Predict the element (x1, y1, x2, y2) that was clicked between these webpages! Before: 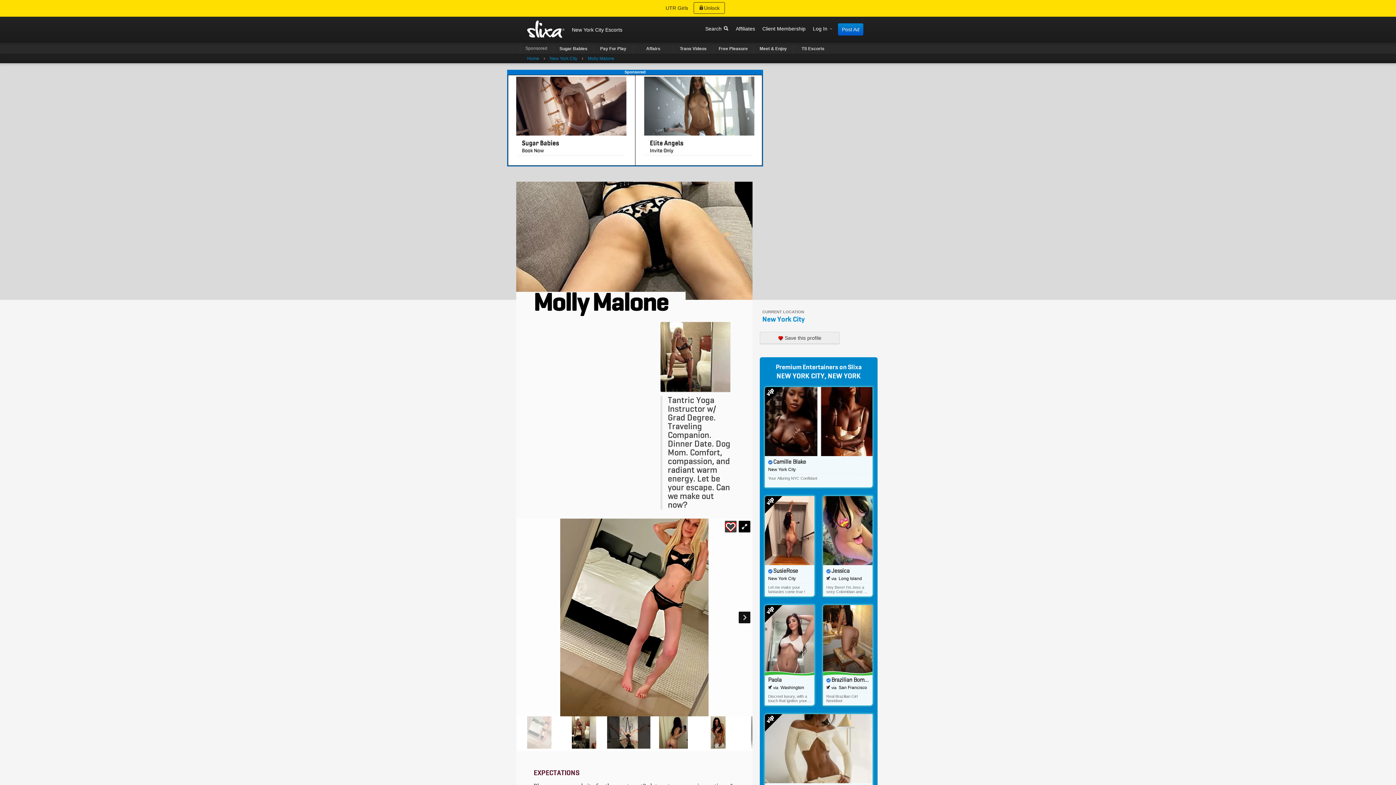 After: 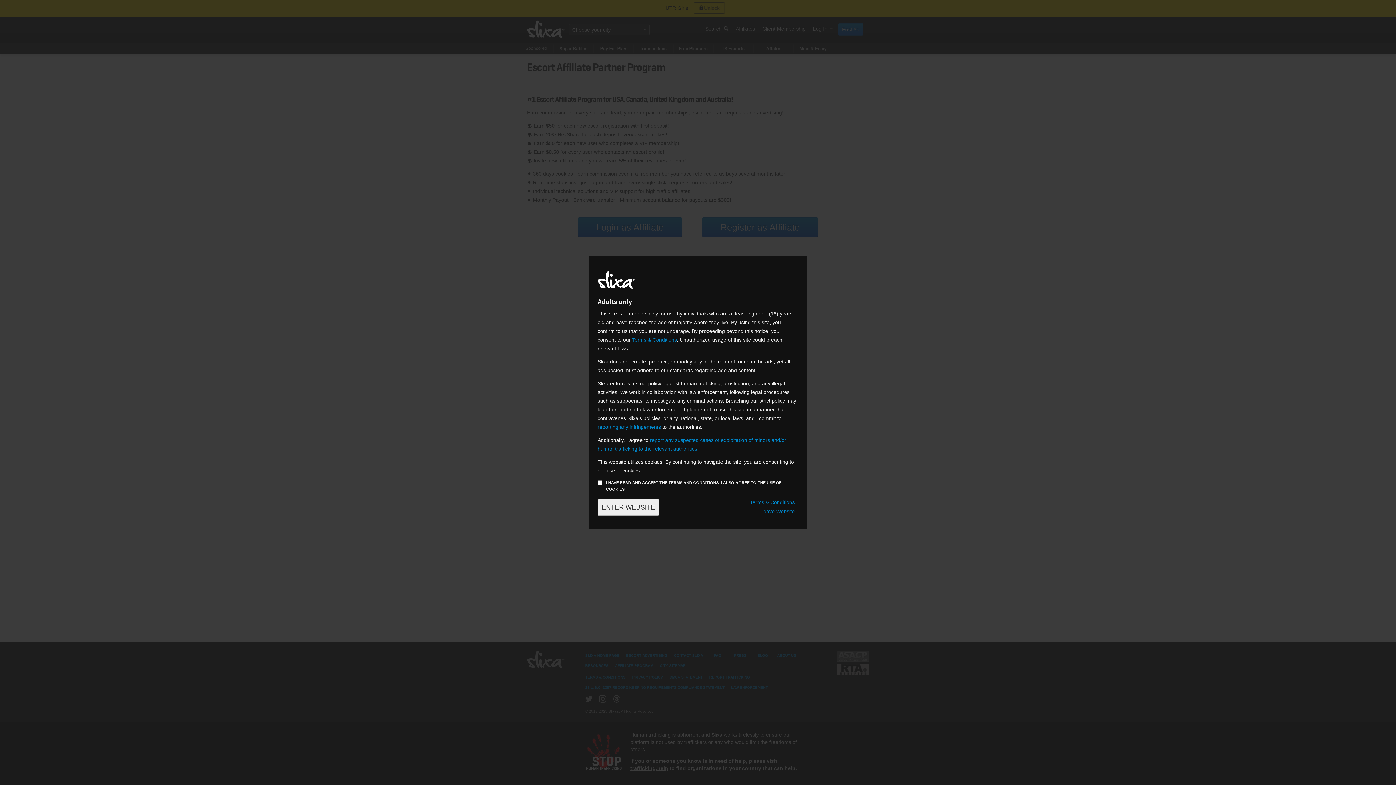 Action: bbox: (732, 16, 758, 42) label: Affiliates